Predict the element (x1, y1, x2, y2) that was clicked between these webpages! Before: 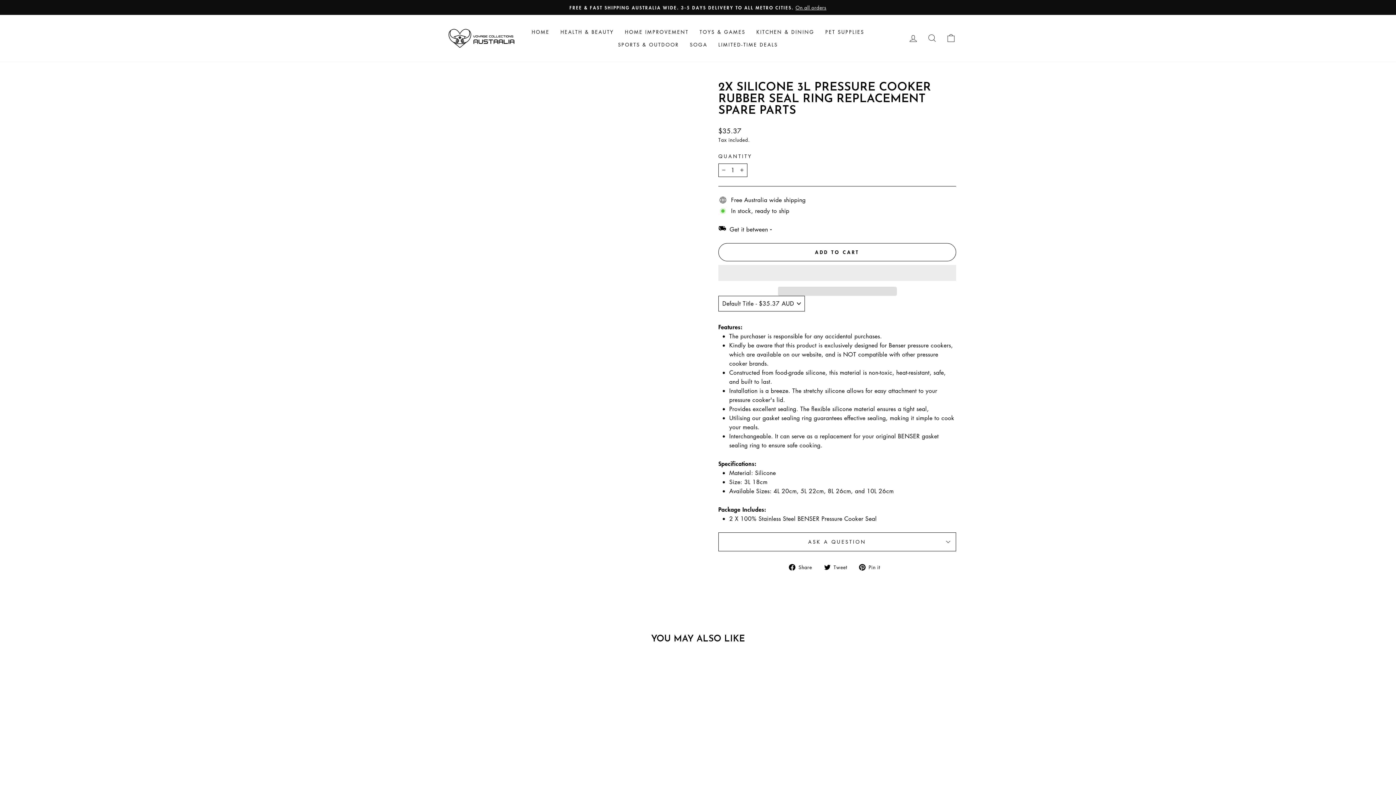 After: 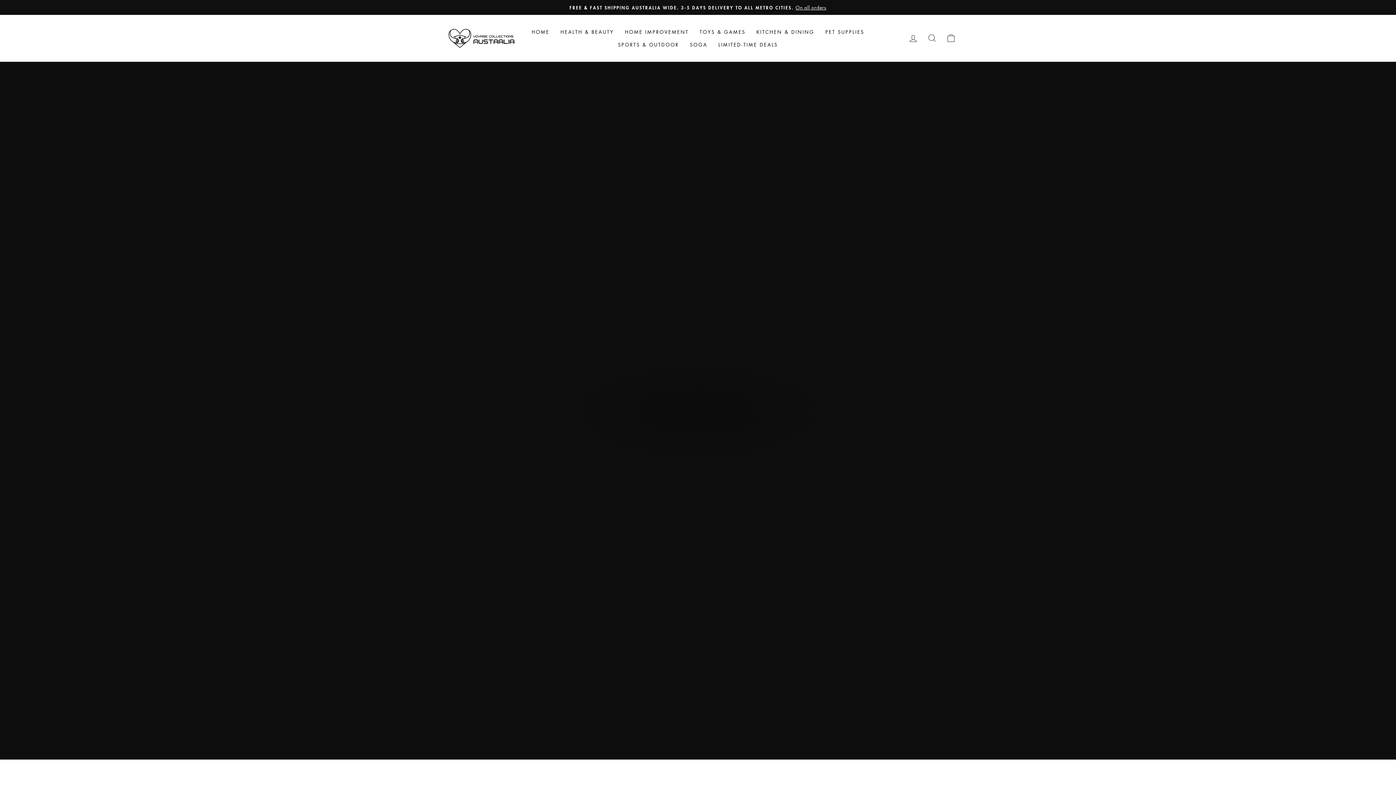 Action: bbox: (526, 25, 555, 38) label: HOME